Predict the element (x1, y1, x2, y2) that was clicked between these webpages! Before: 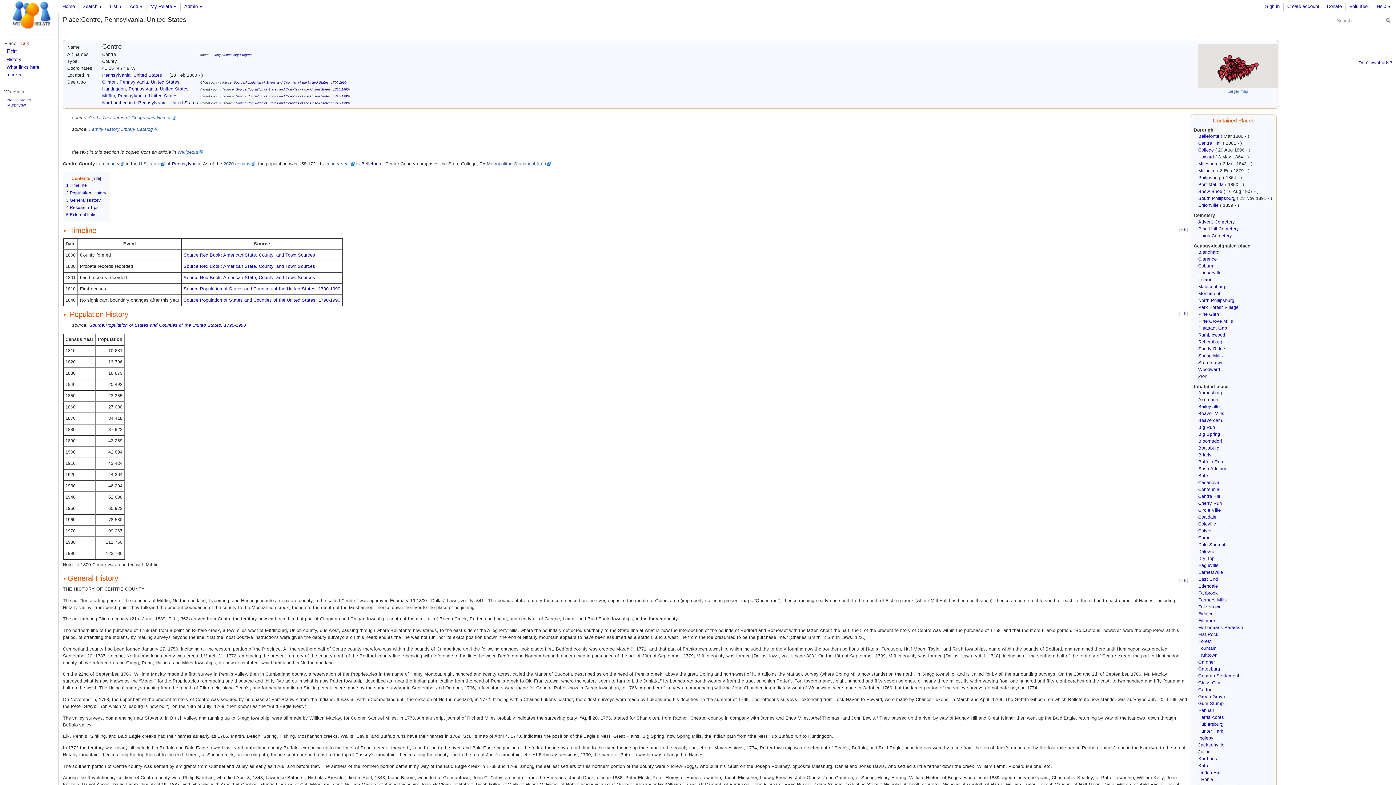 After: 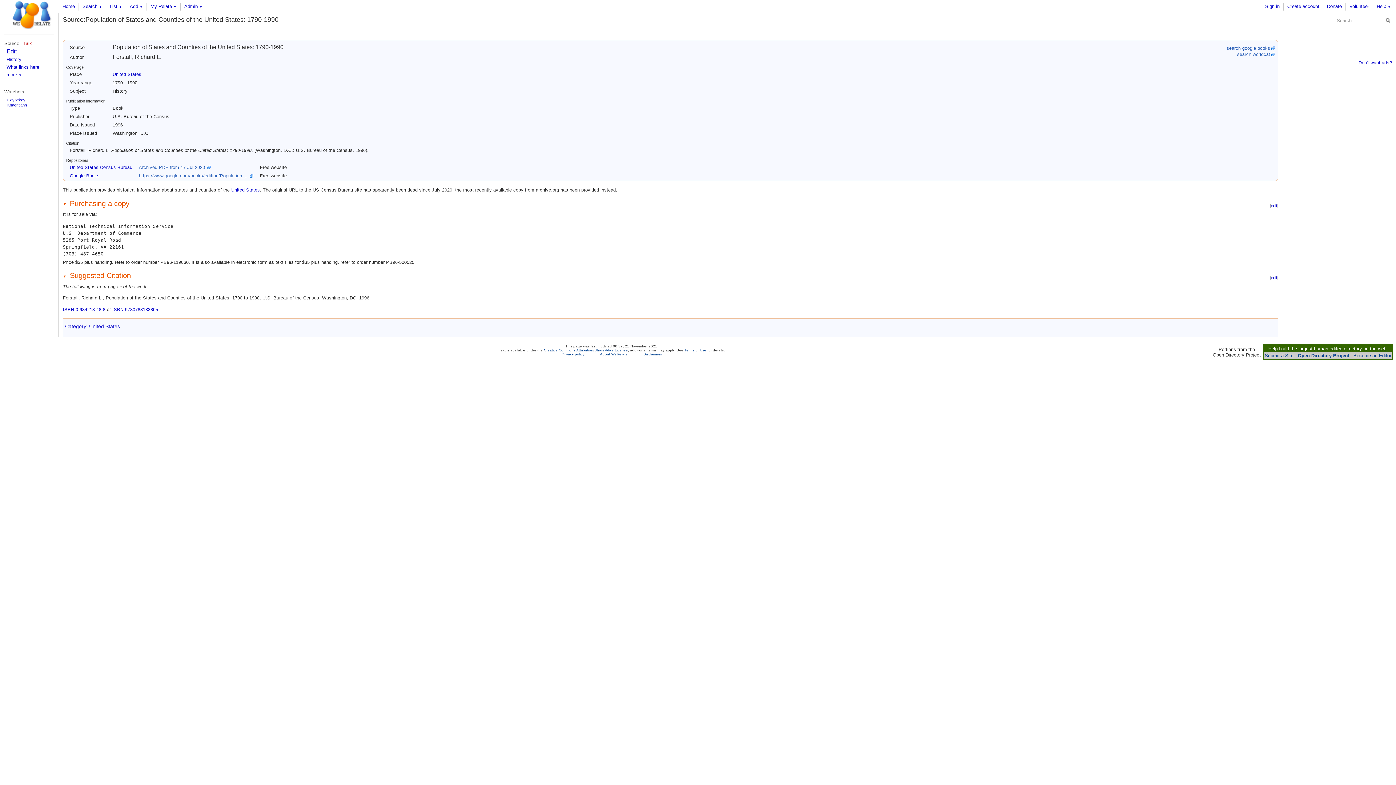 Action: label: Source:Population of States and Counties of the United States: 1790-1990 bbox: (233, 80, 346, 84)